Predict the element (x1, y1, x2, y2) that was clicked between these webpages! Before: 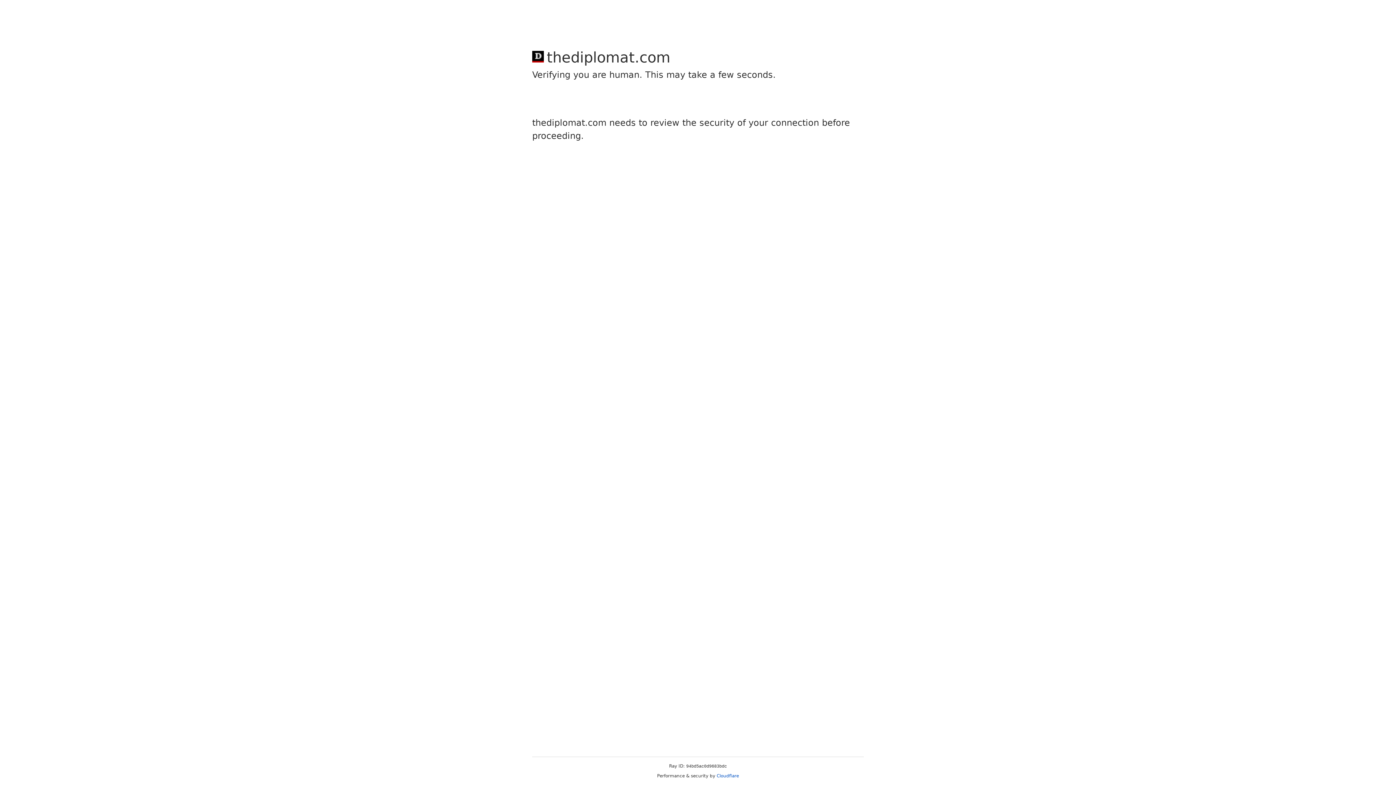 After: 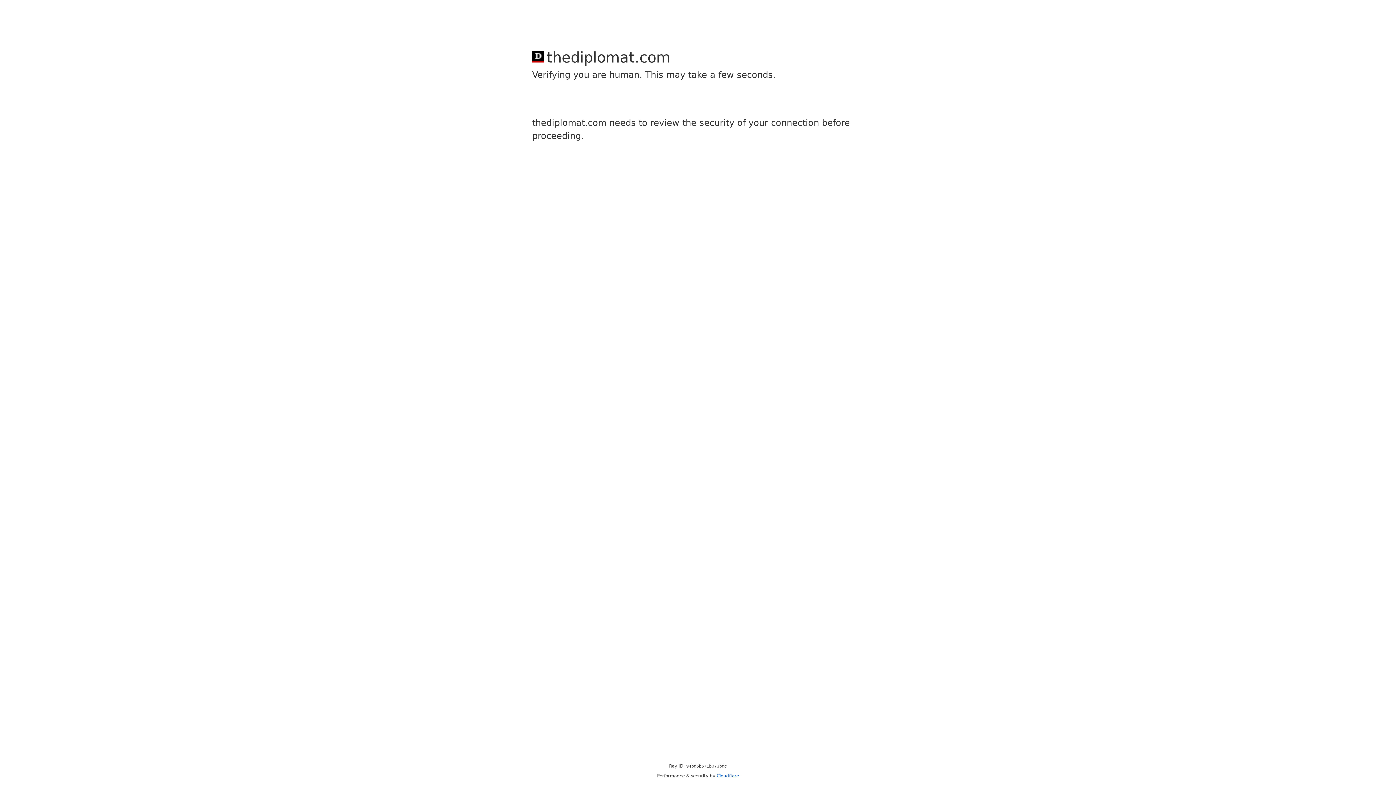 Action: bbox: (716, 773, 739, 778) label: Cloudflare